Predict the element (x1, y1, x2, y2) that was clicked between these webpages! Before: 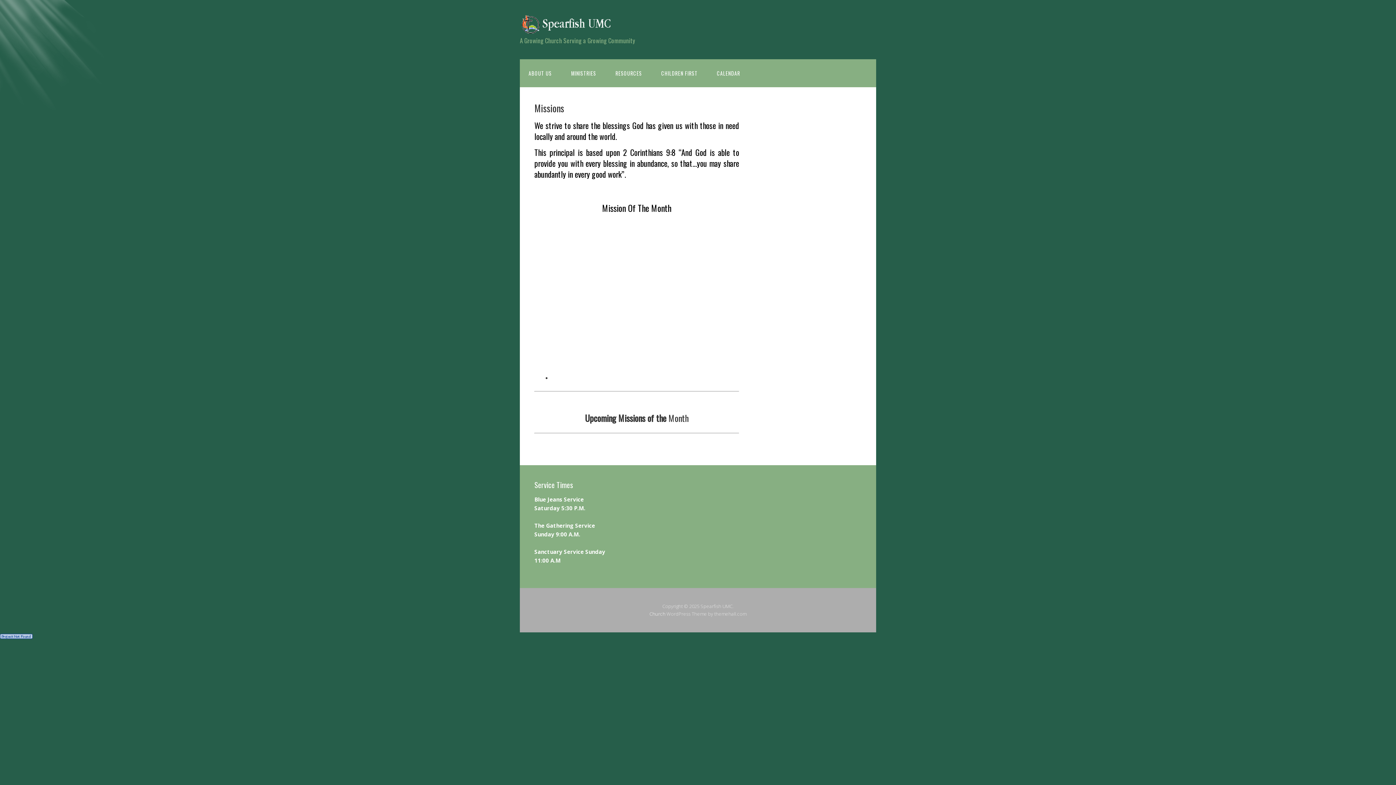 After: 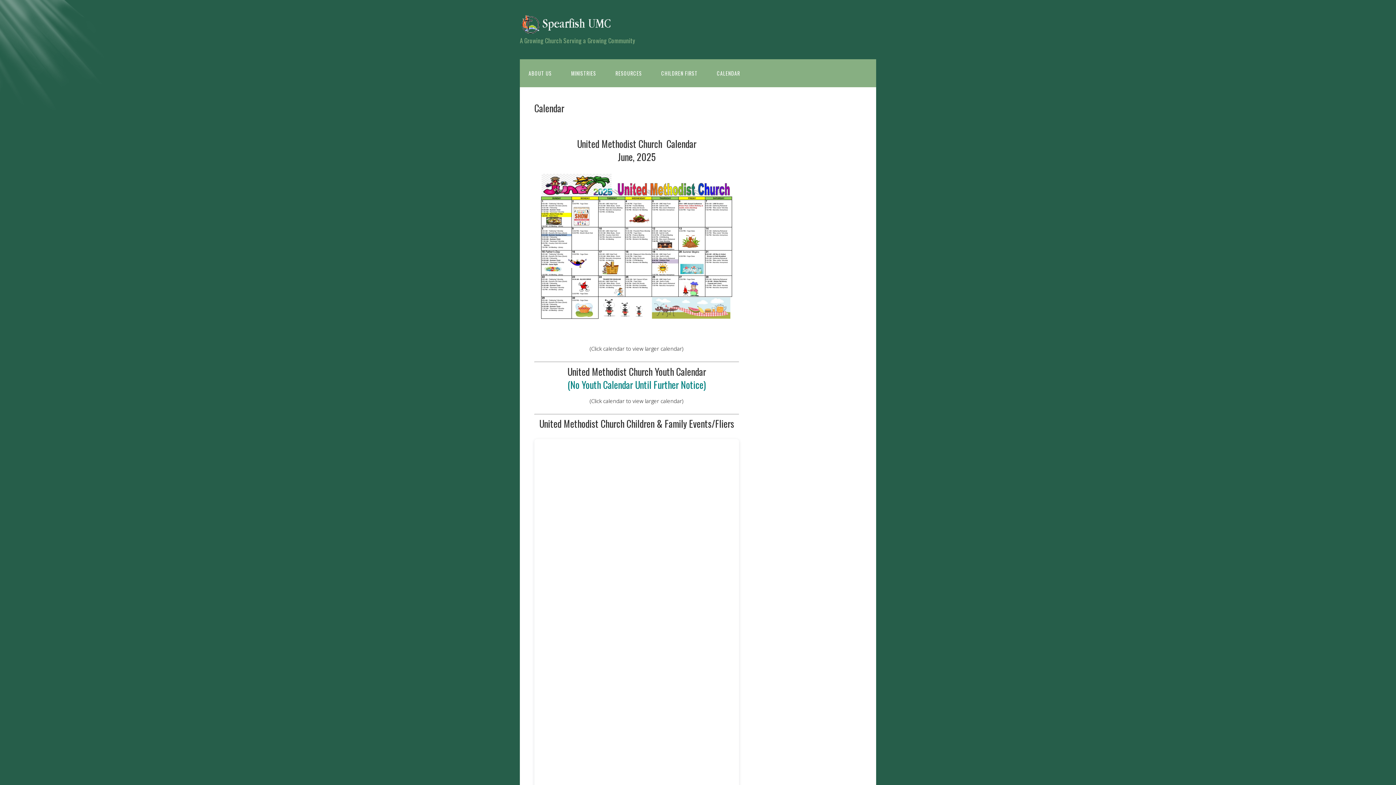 Action: bbox: (708, 59, 749, 87) label: CALENDAR